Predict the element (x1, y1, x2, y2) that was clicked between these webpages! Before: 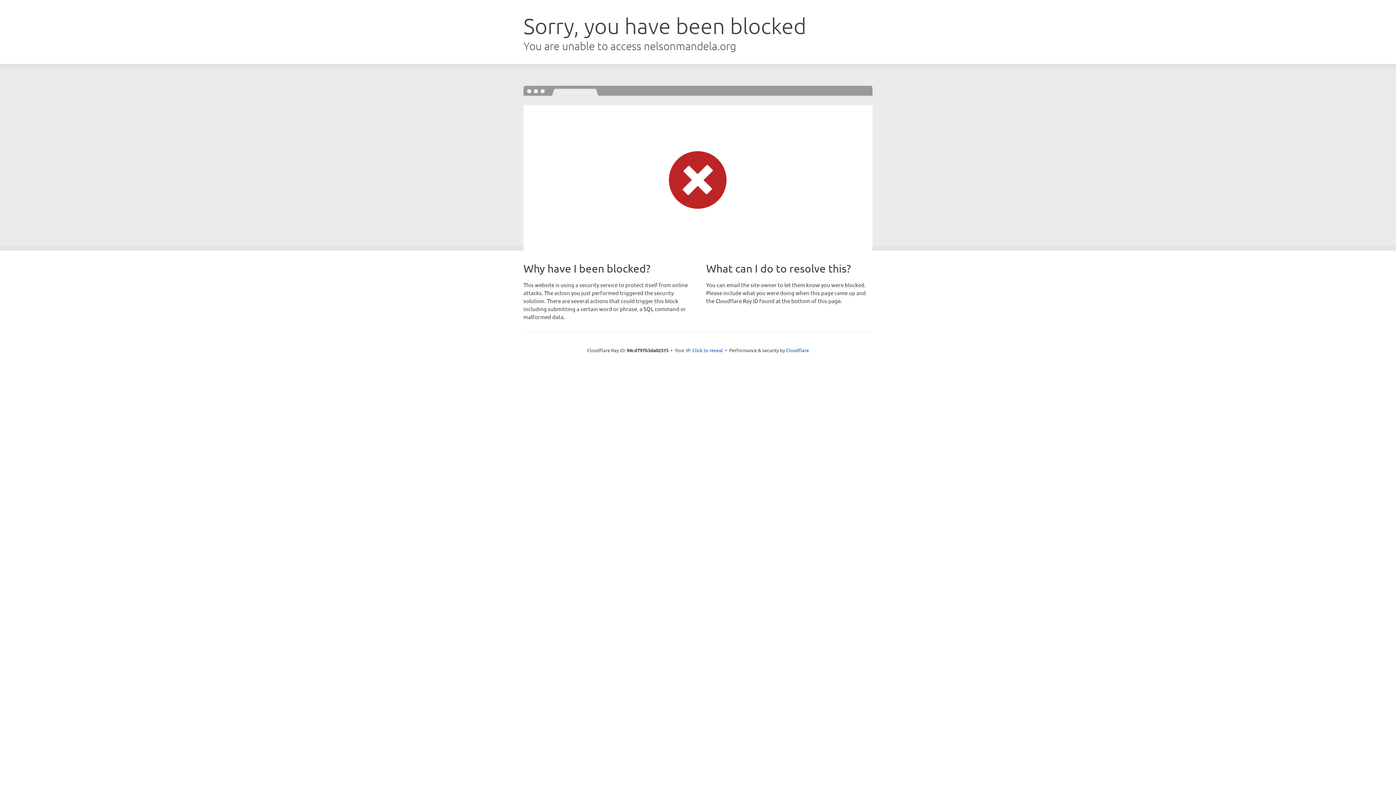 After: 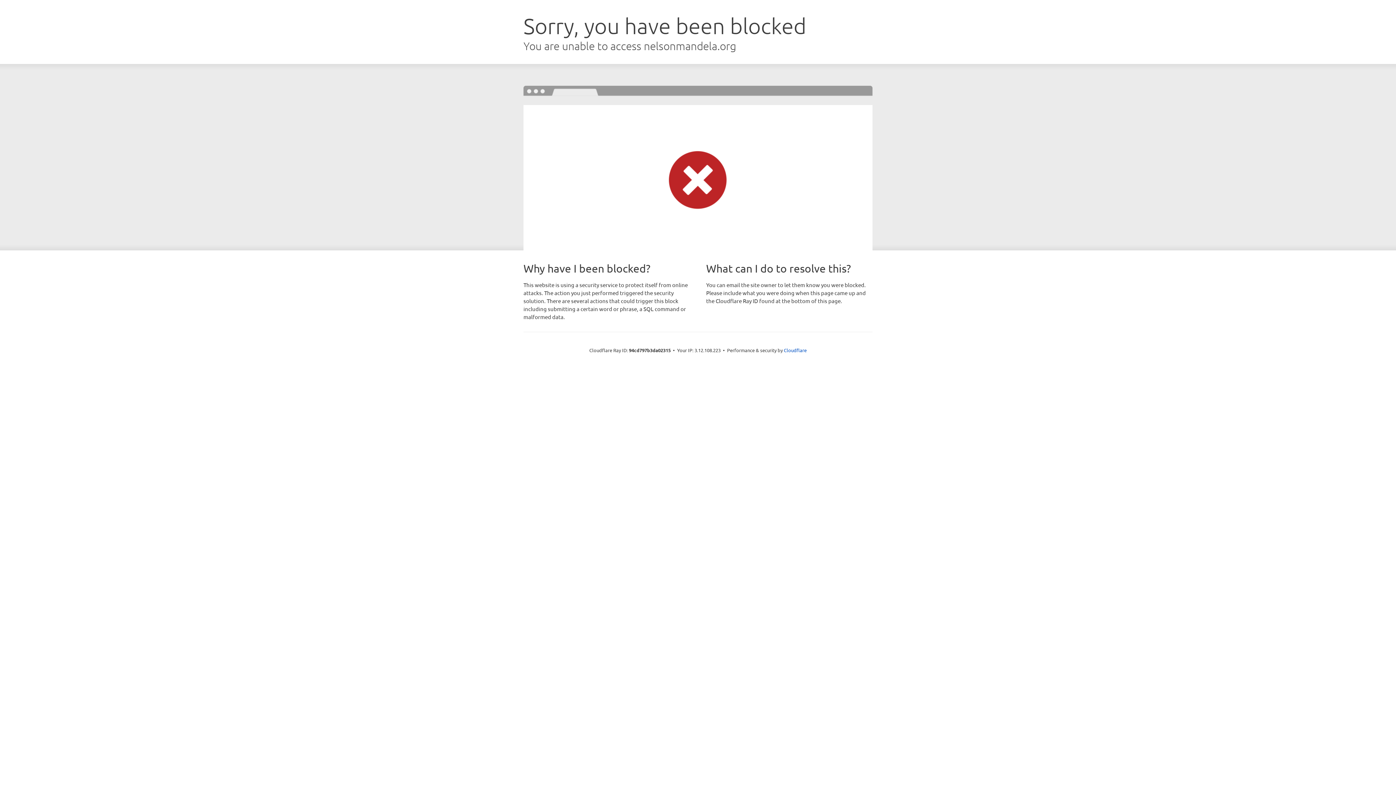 Action: label: Click to reveal bbox: (692, 346, 723, 353)